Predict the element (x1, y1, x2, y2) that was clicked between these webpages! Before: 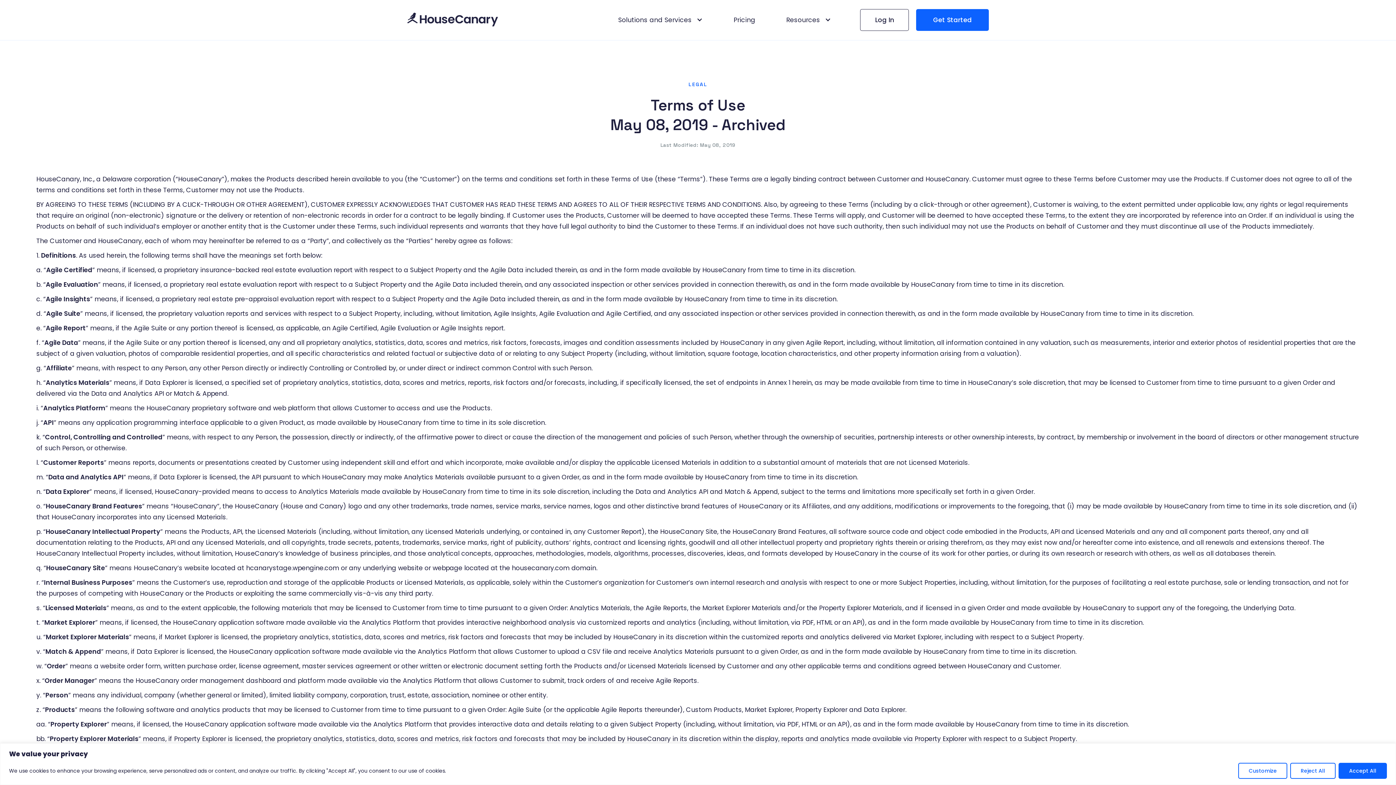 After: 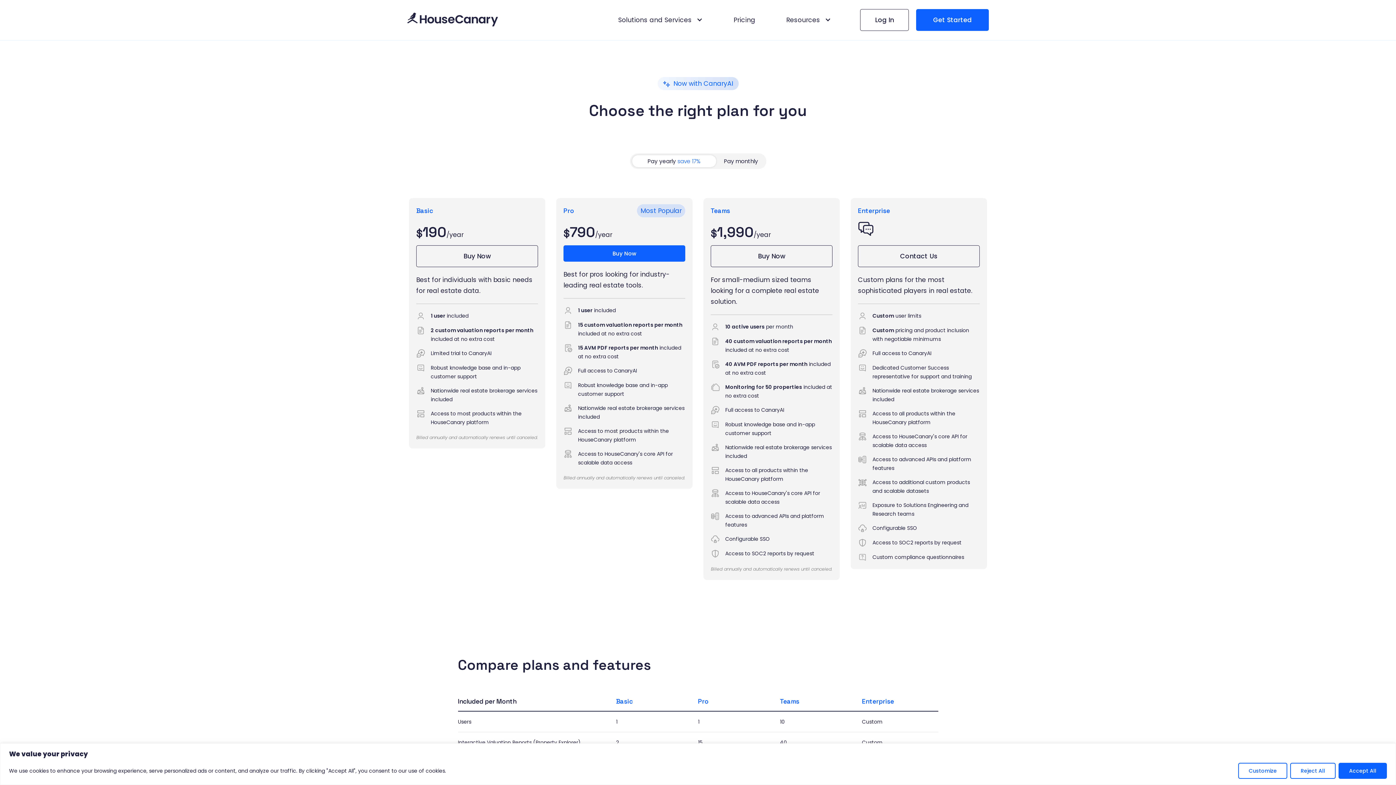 Action: bbox: (726, 10, 762, 29) label: Pricing